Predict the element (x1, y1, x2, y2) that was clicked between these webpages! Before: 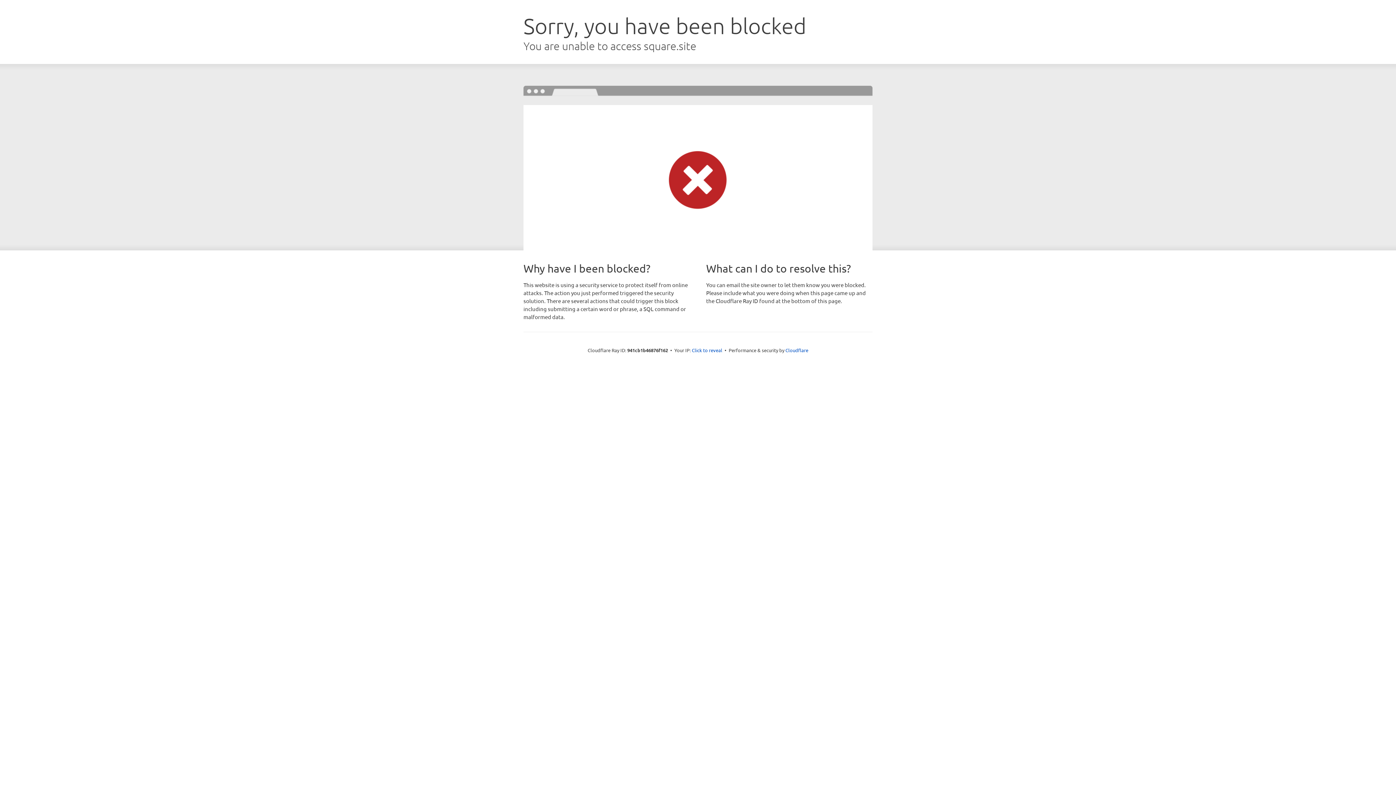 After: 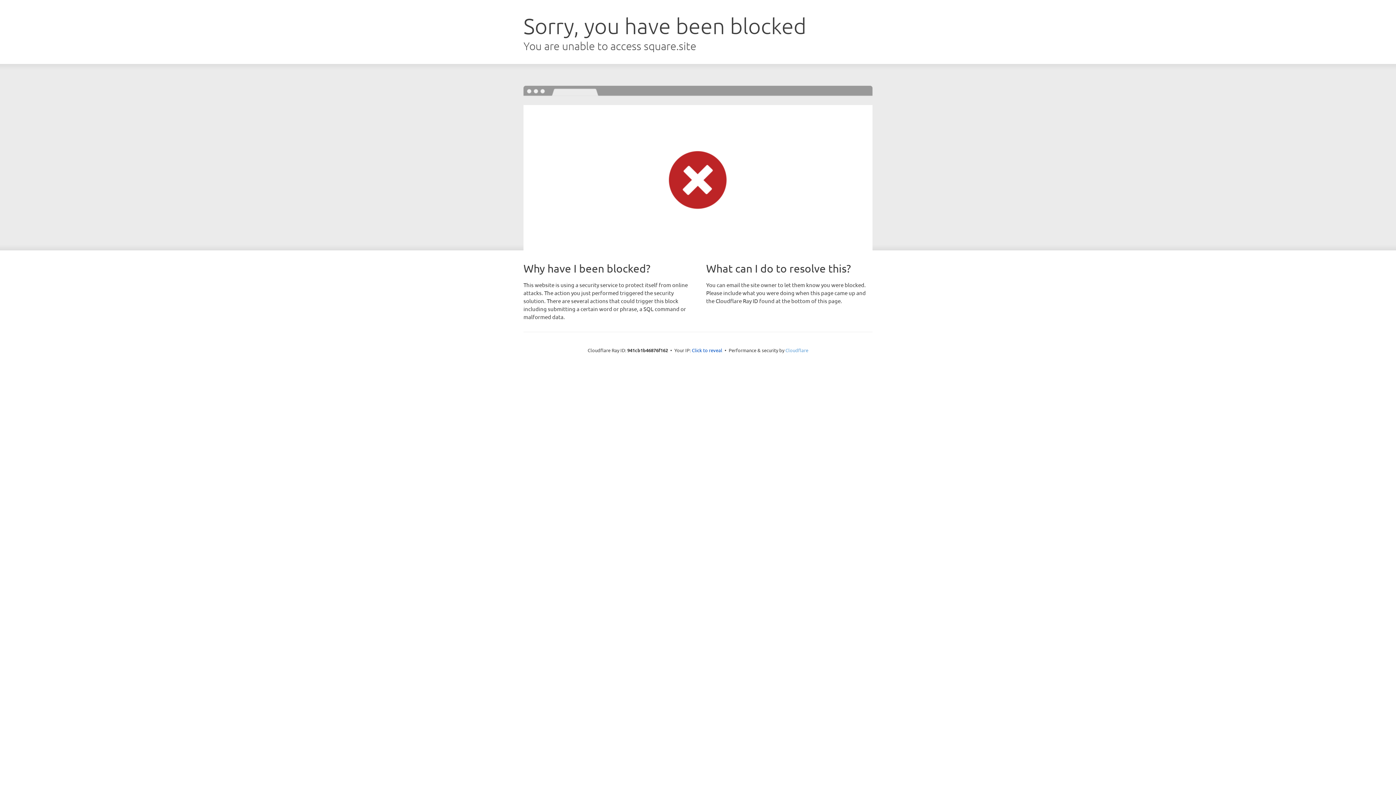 Action: bbox: (785, 347, 808, 353) label: Cloudflare